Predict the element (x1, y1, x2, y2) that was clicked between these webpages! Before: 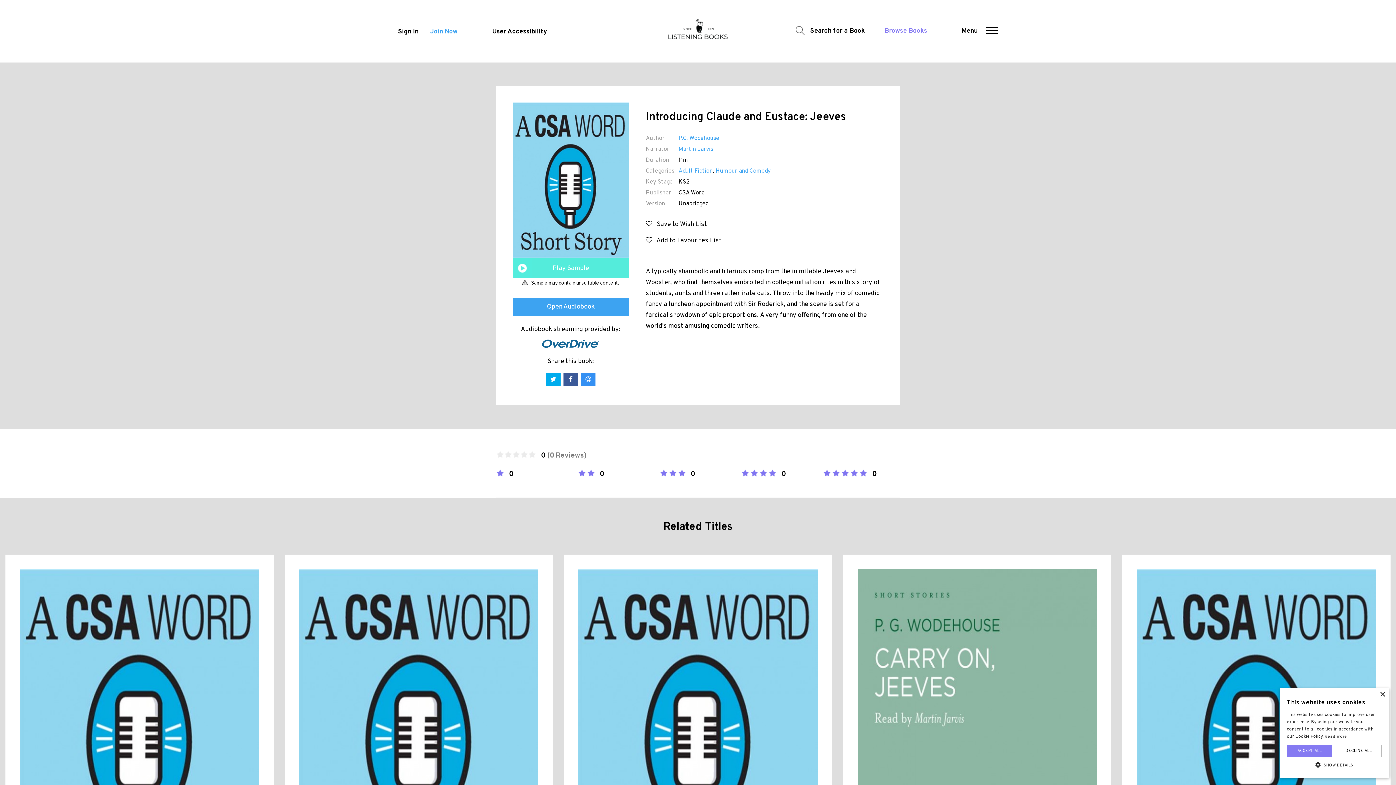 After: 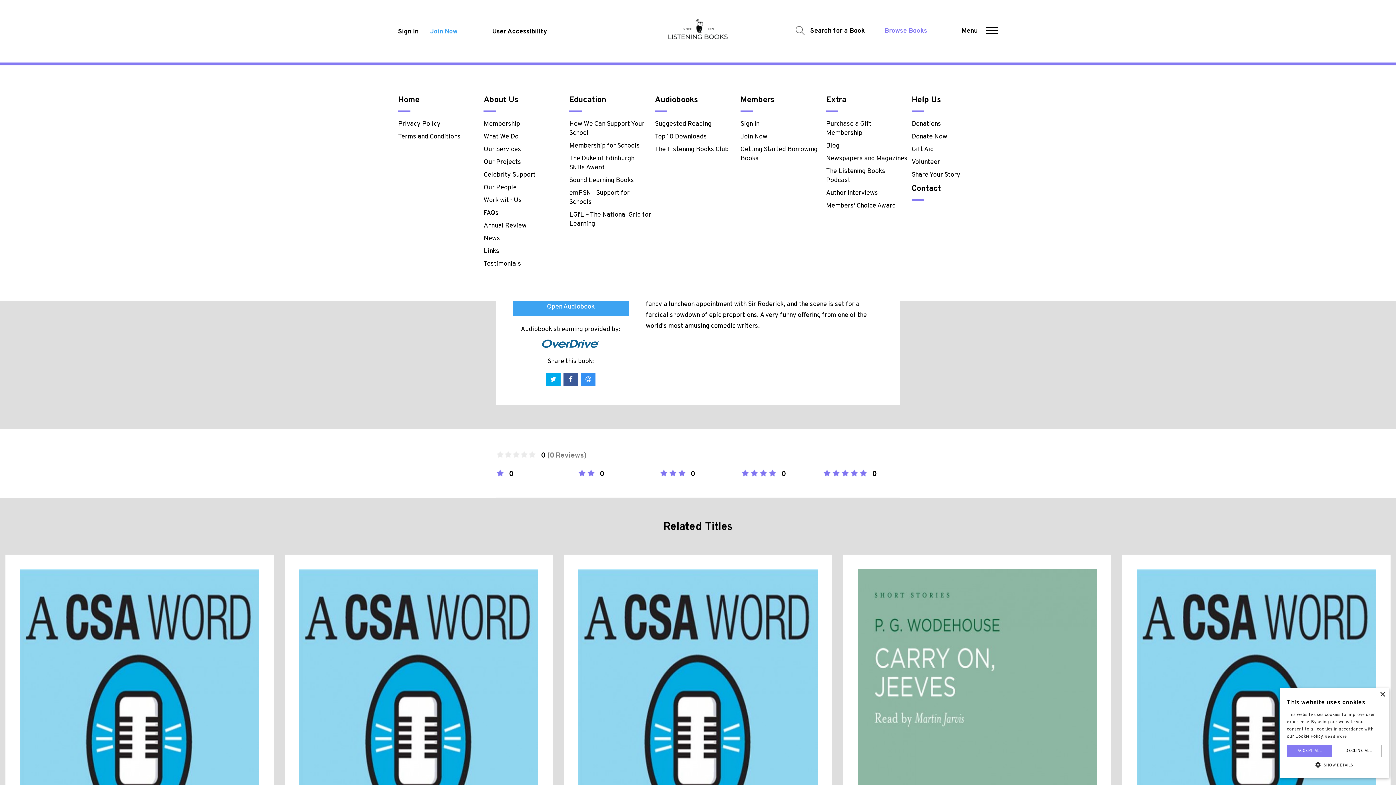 Action: label: Menu bbox: (986, 26, 998, 35)